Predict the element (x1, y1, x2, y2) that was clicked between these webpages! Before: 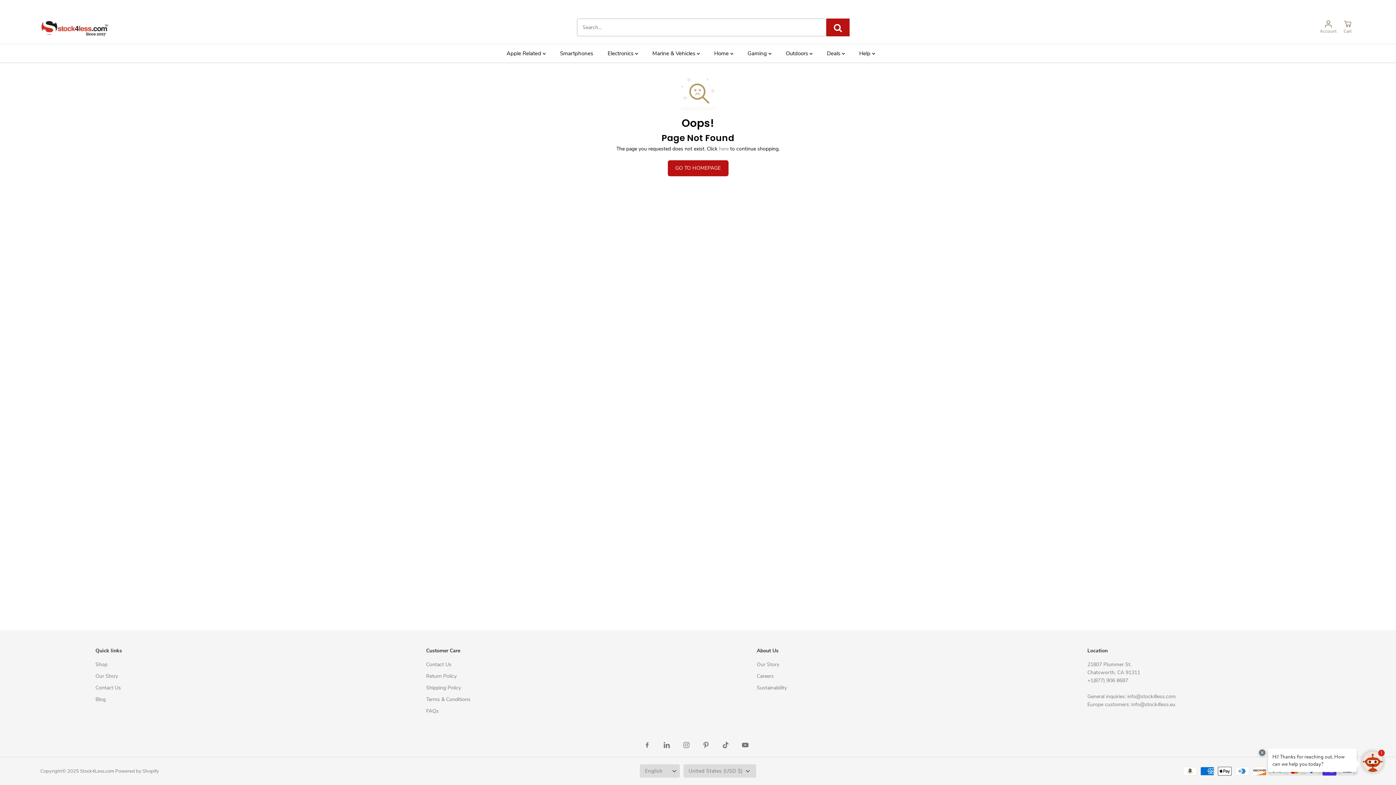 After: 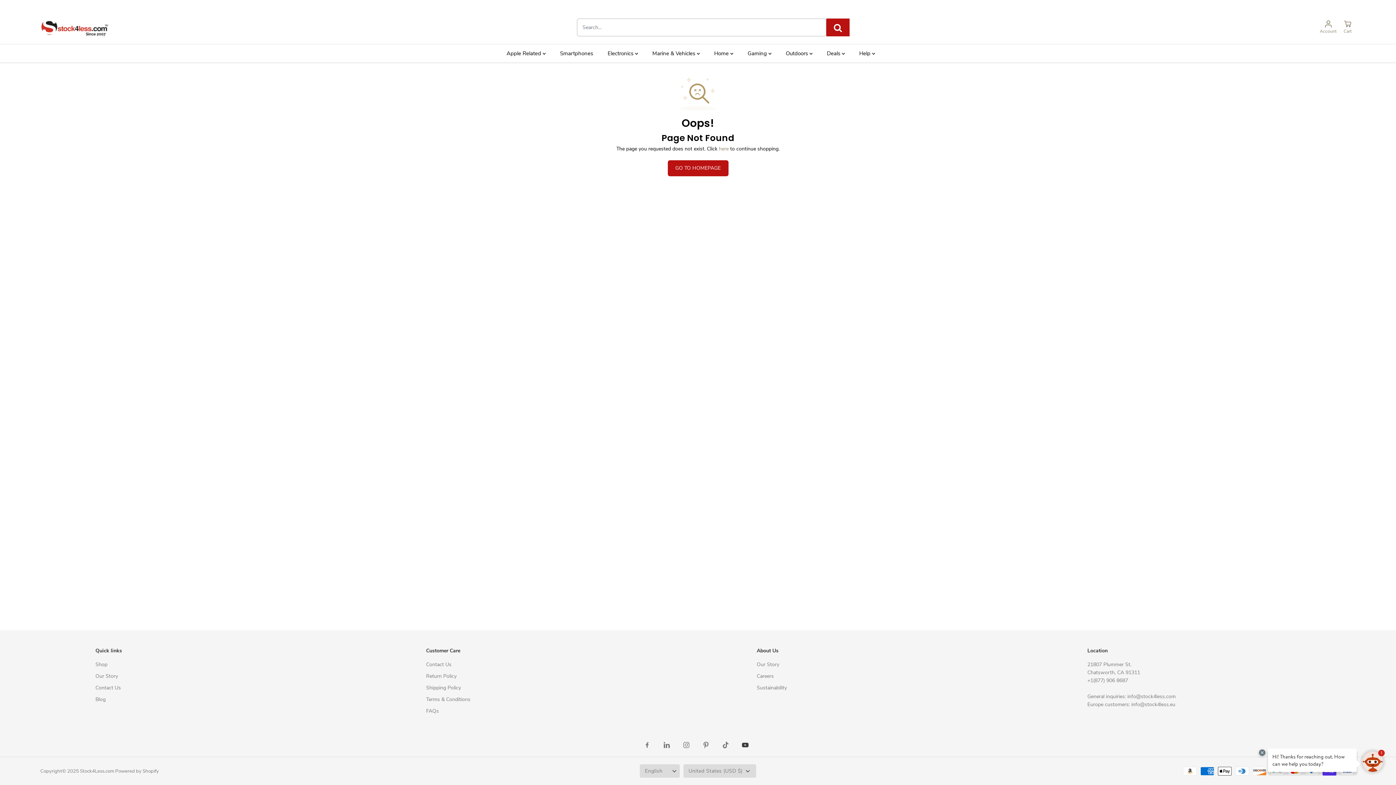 Action: bbox: (737, 737, 753, 753) label: YouTube